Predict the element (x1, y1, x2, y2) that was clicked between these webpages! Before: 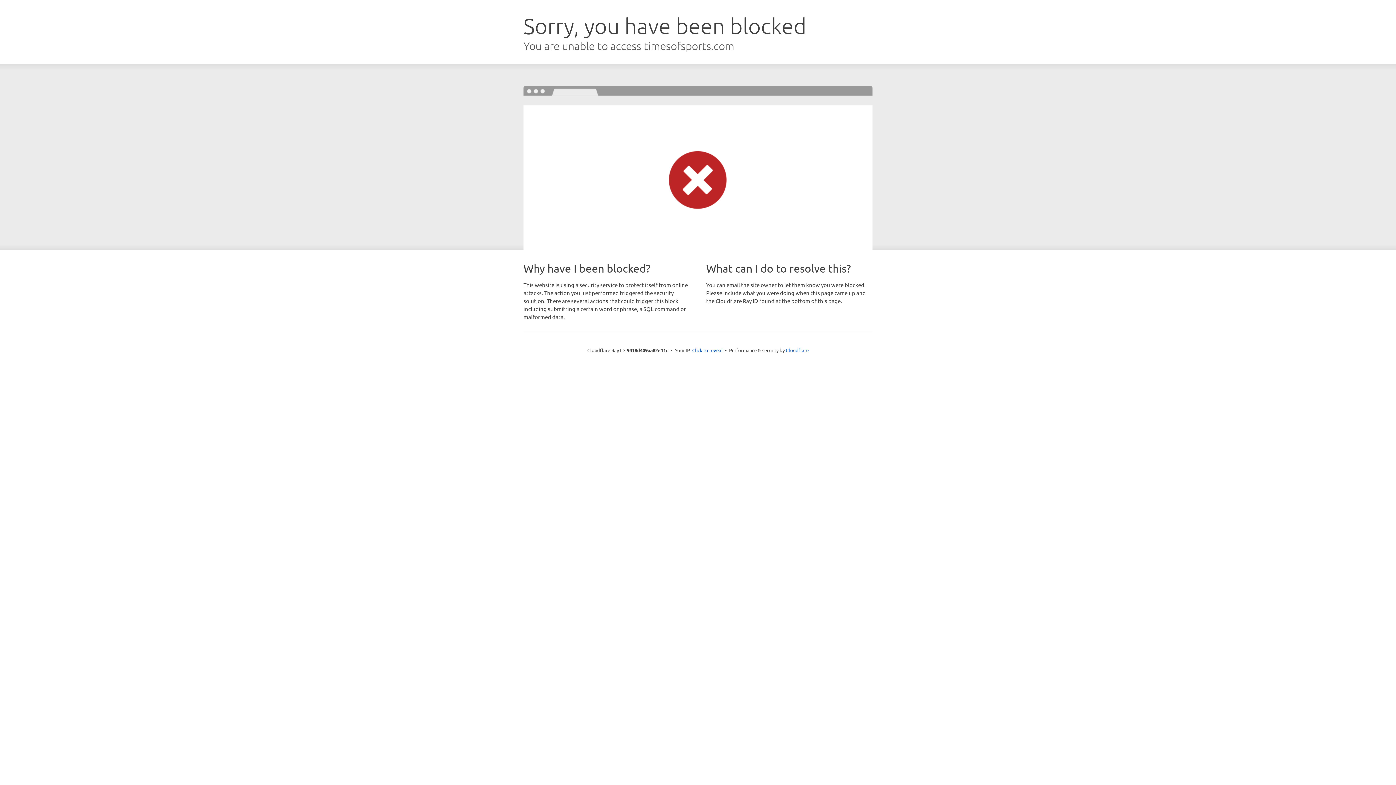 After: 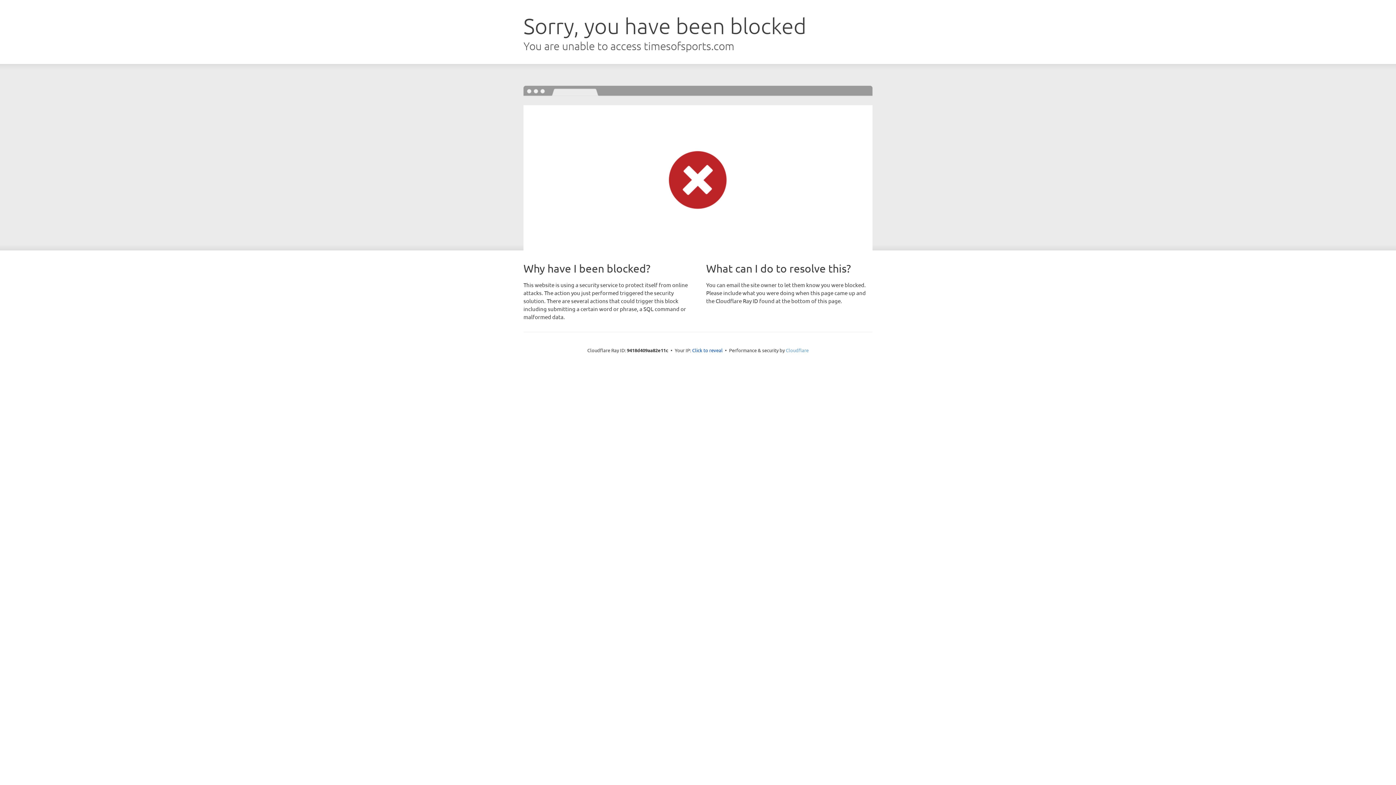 Action: bbox: (786, 347, 808, 353) label: Cloudflare